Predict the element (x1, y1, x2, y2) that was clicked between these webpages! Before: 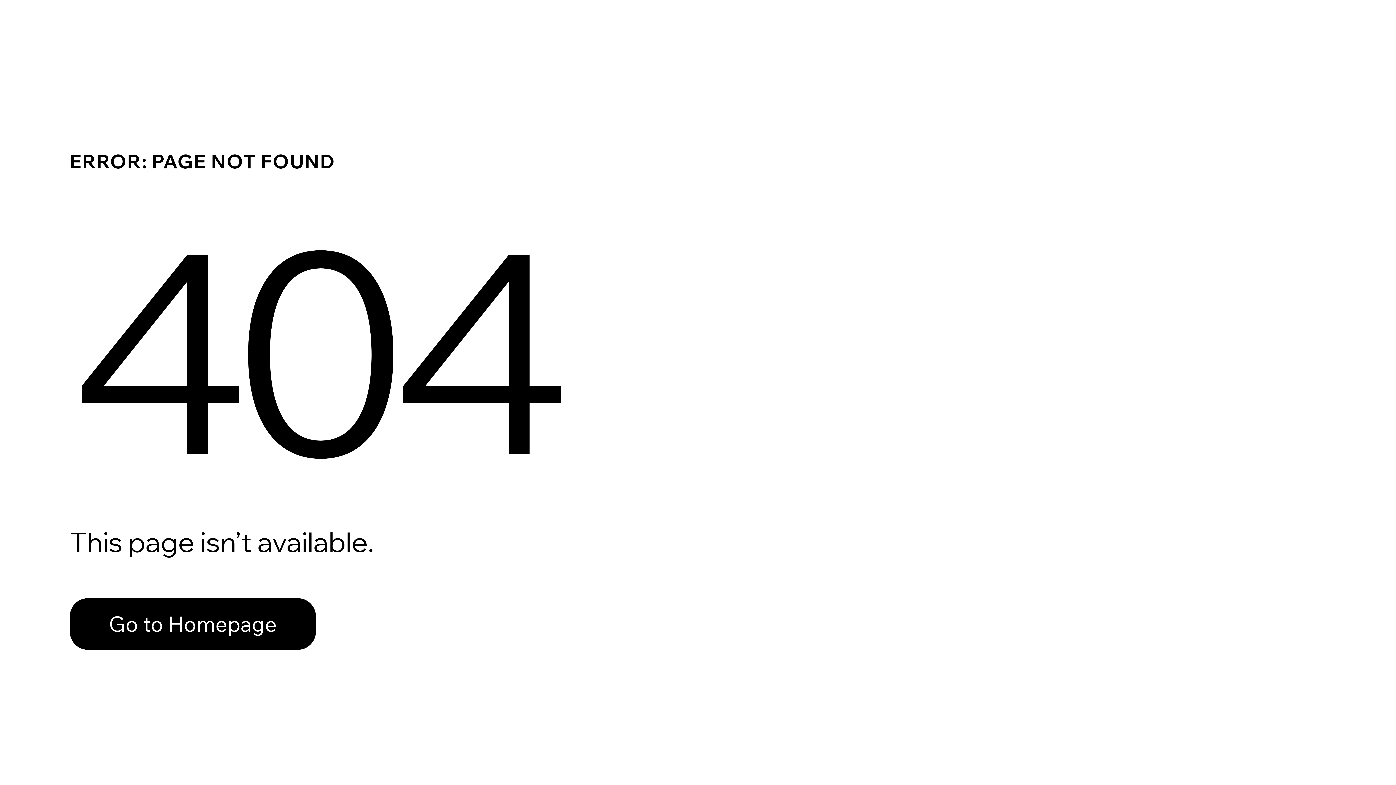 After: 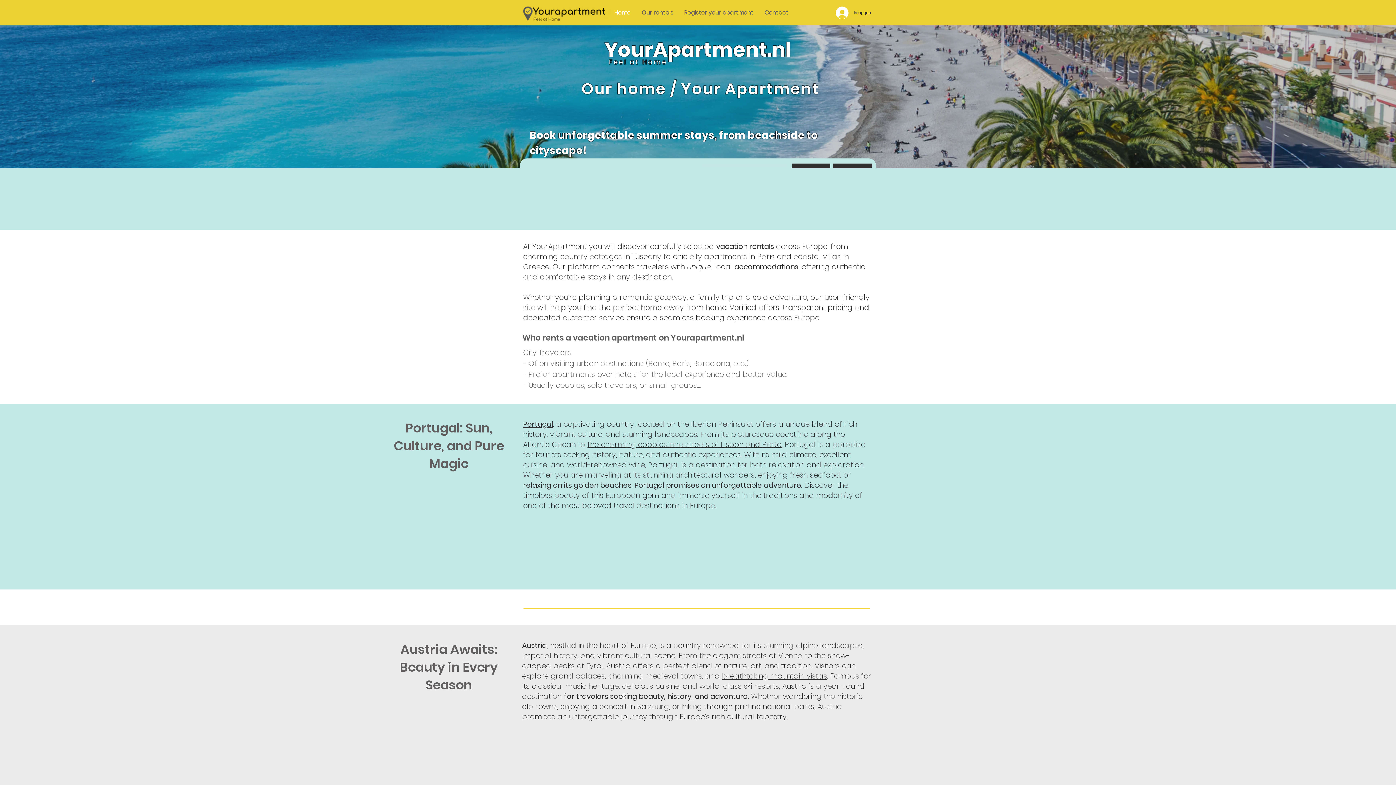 Action: bbox: (69, 582, 768, 659) label: Go to Homepage